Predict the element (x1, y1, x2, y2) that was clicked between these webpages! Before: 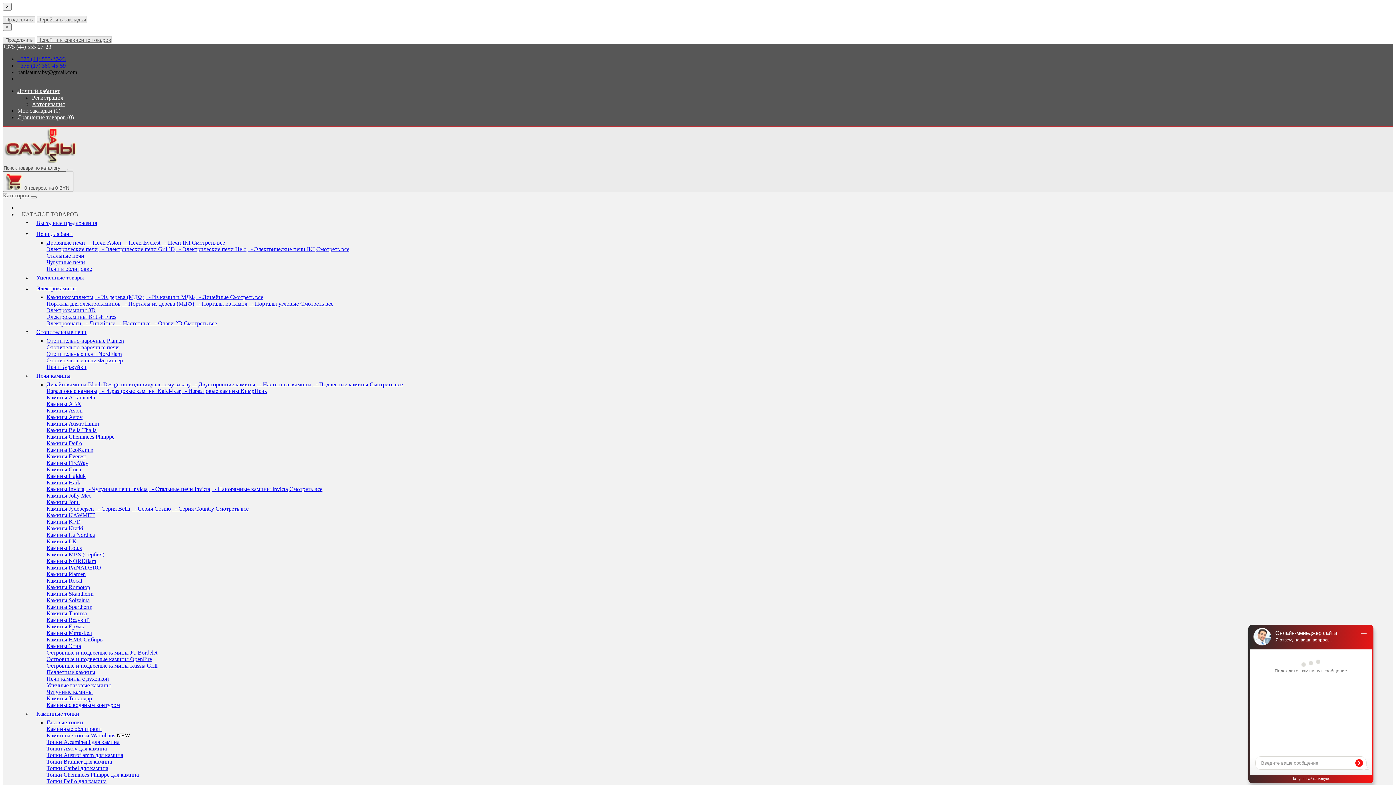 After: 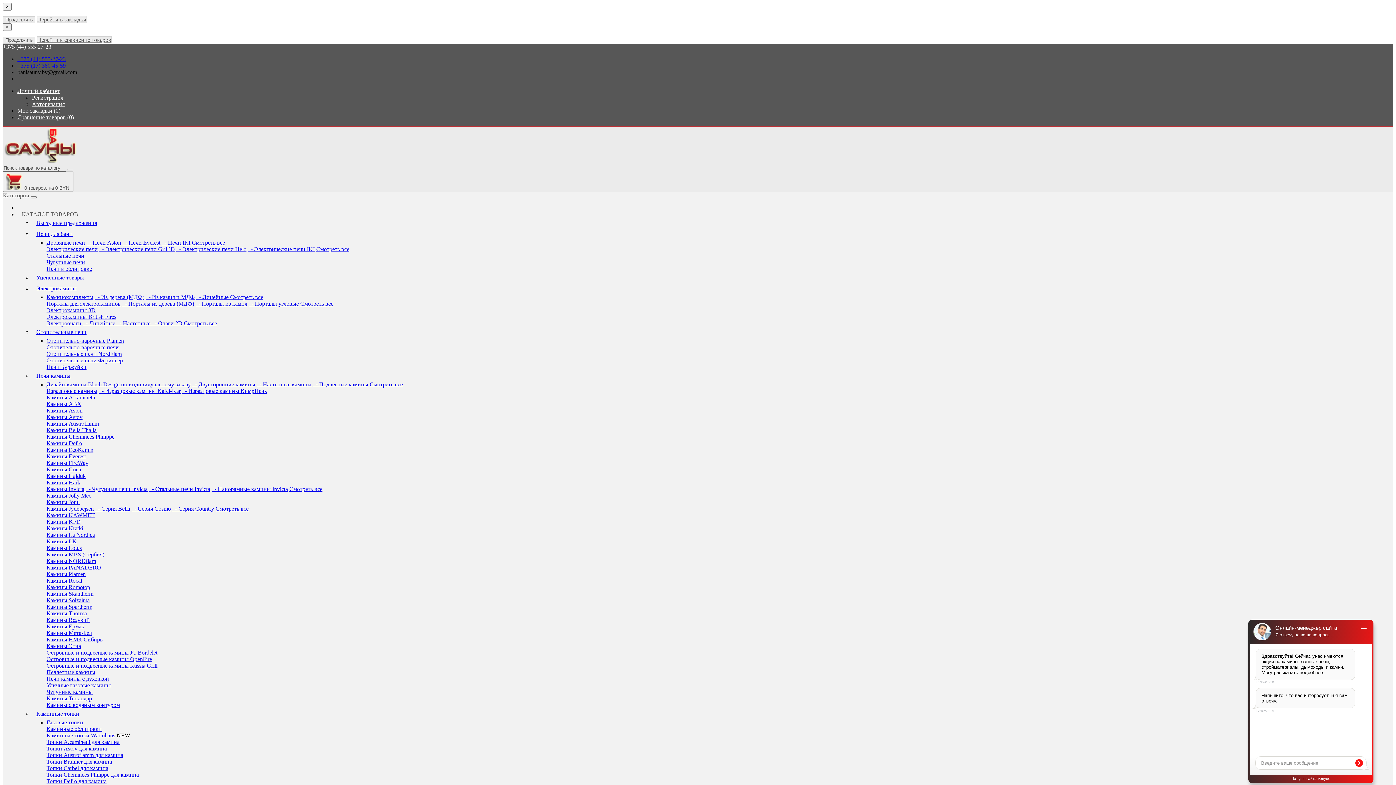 Action: label: Смотреть все bbox: (300, 300, 333, 306)